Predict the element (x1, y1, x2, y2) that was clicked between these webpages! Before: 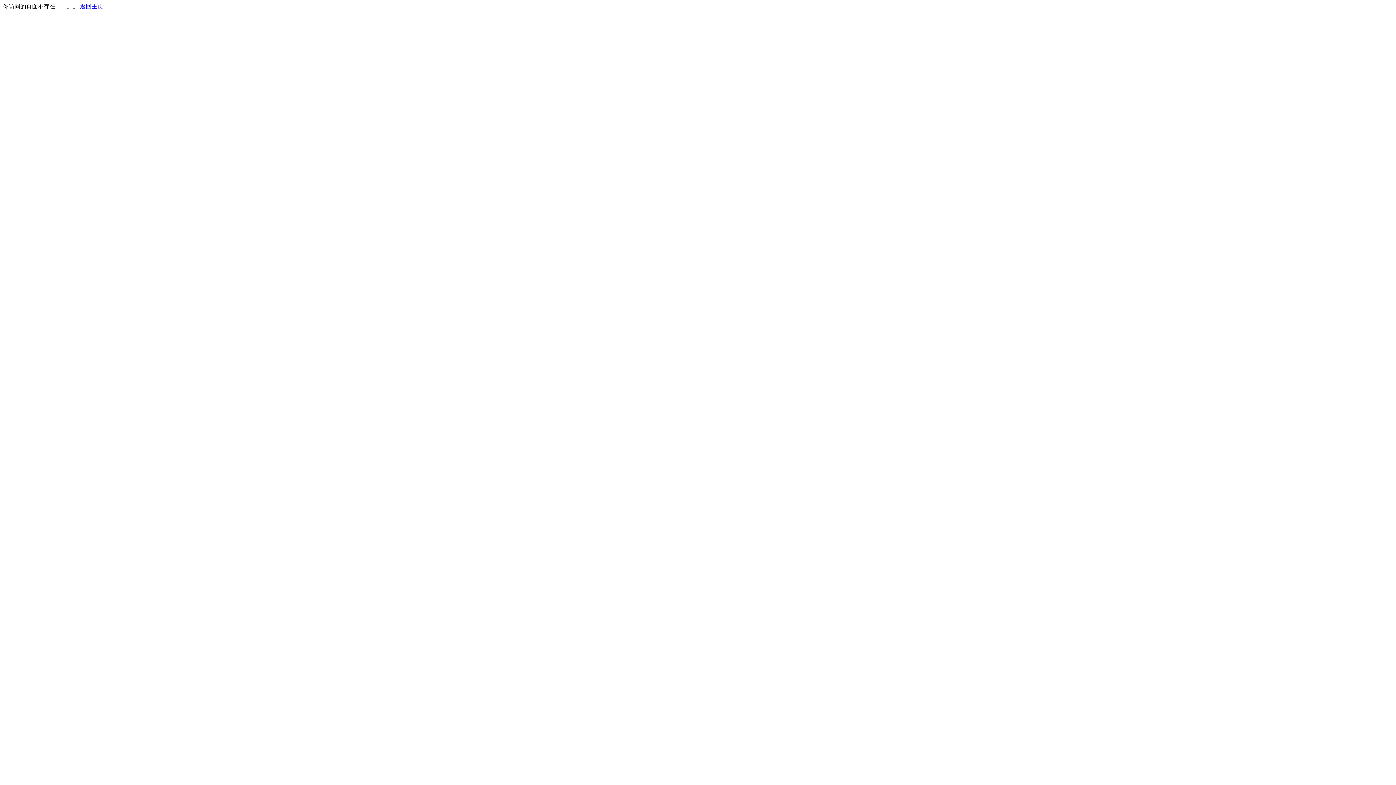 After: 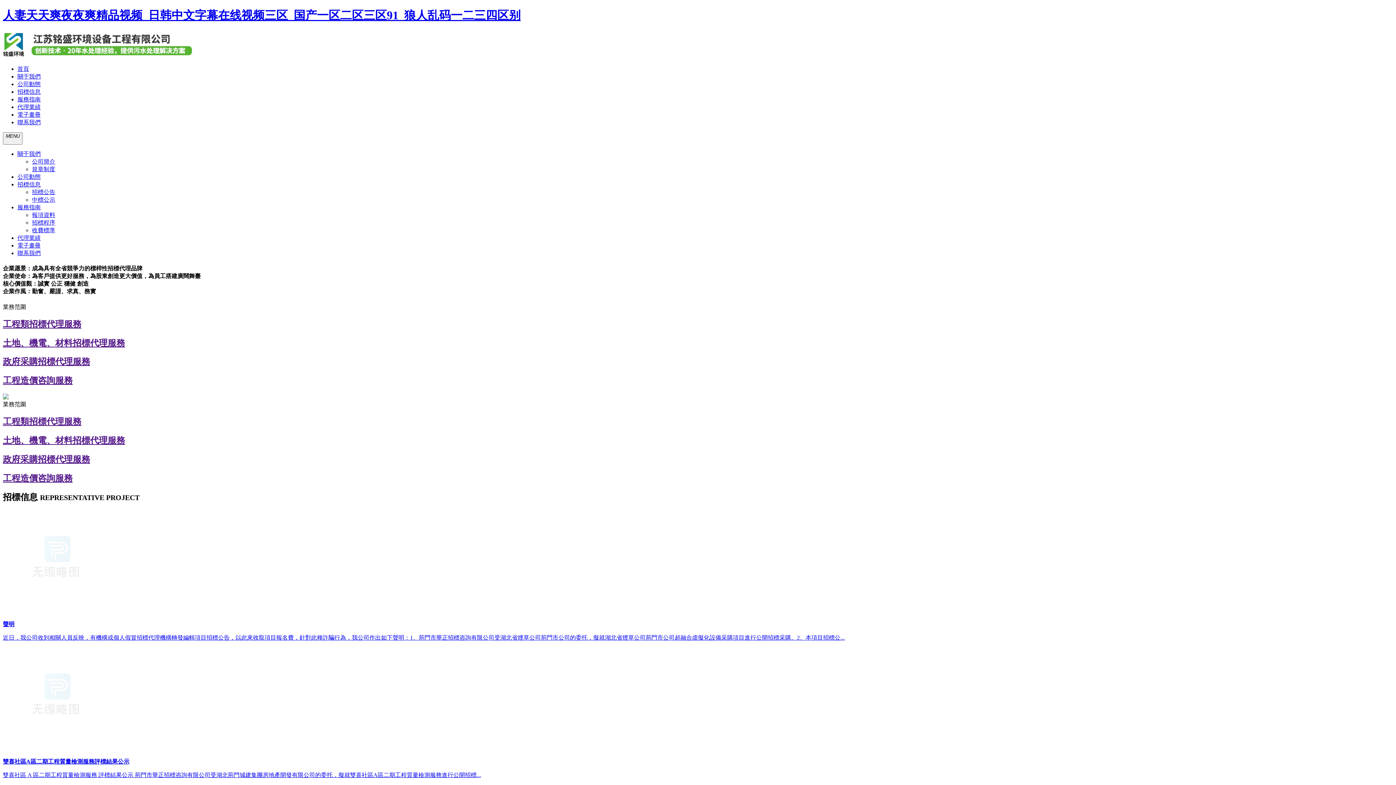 Action: label: 返回主页 bbox: (80, 3, 103, 9)